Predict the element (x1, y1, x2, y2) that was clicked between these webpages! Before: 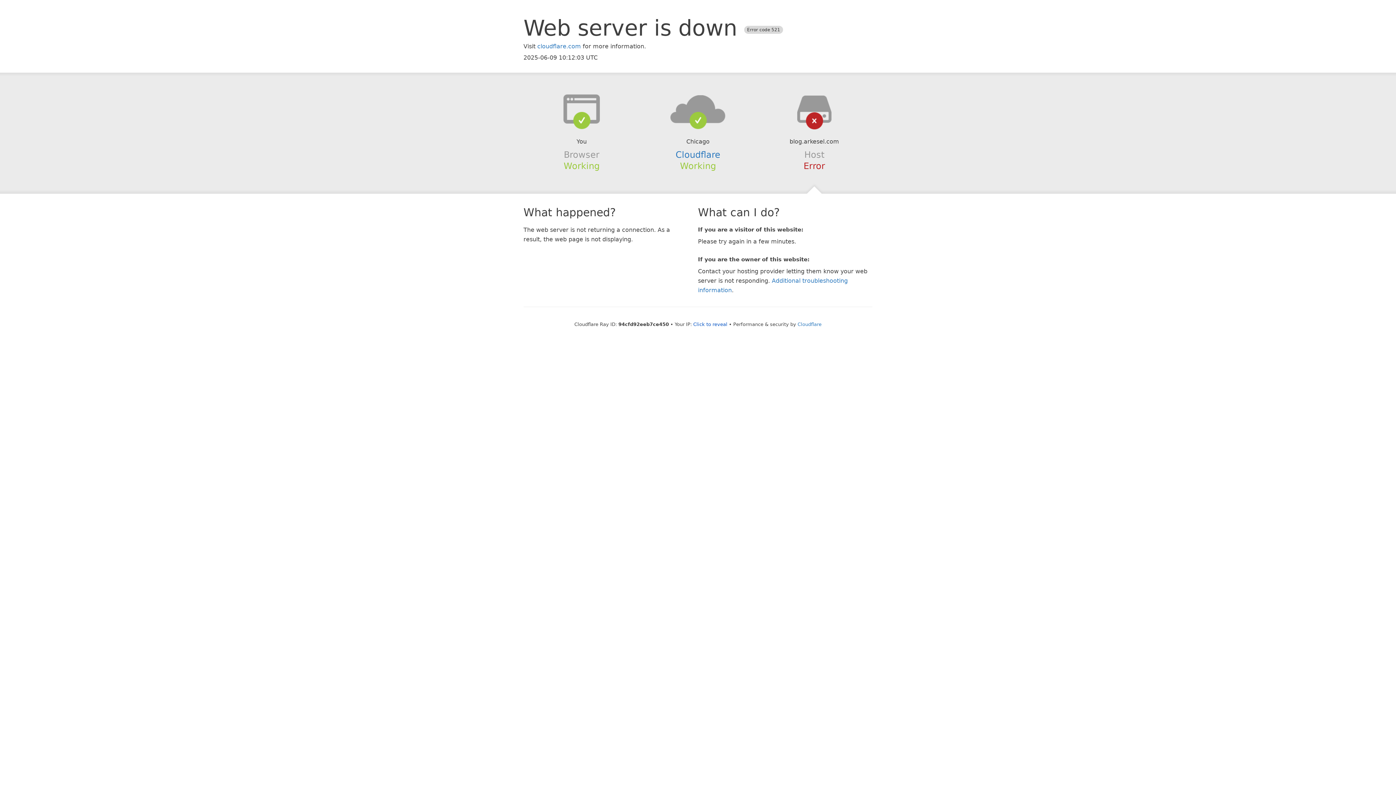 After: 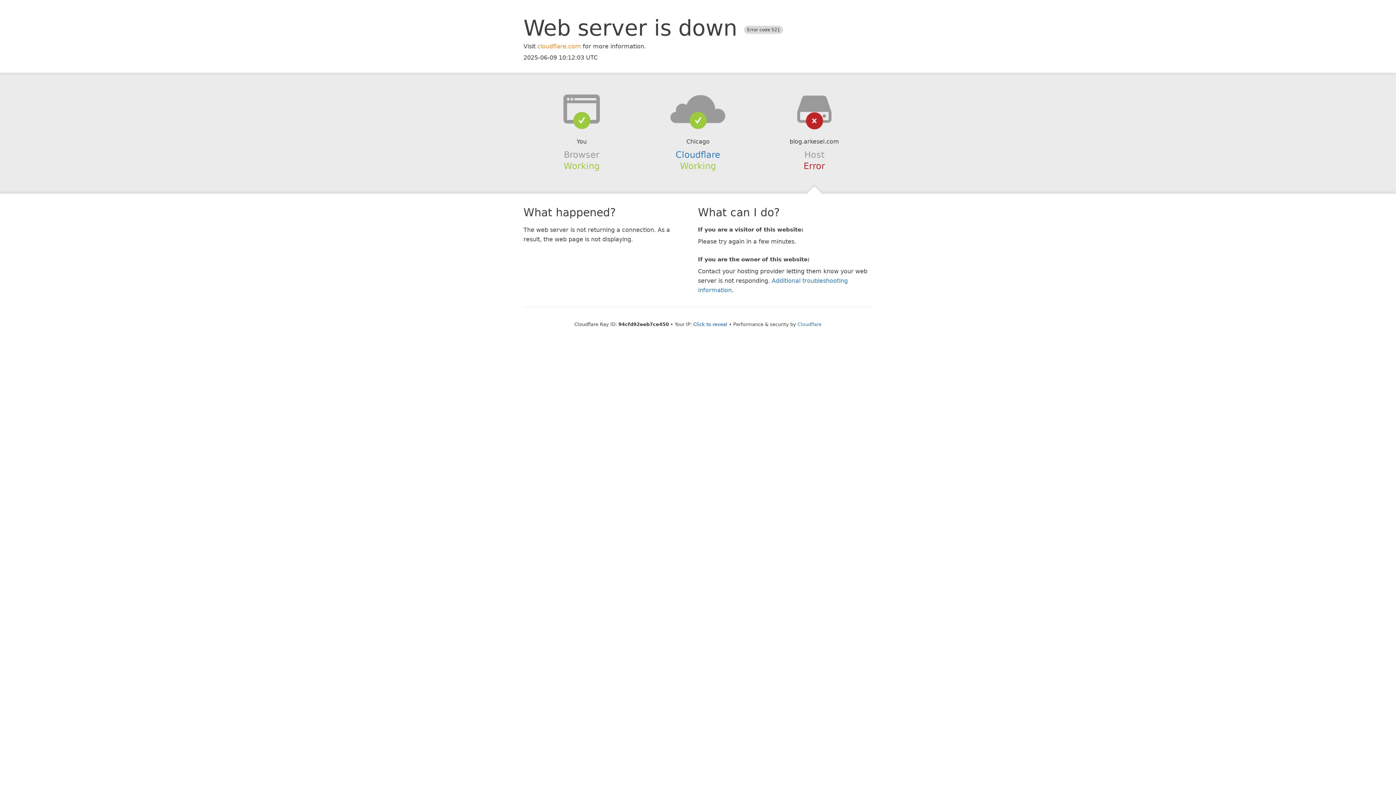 Action: bbox: (537, 42, 581, 49) label: cloudflare.com